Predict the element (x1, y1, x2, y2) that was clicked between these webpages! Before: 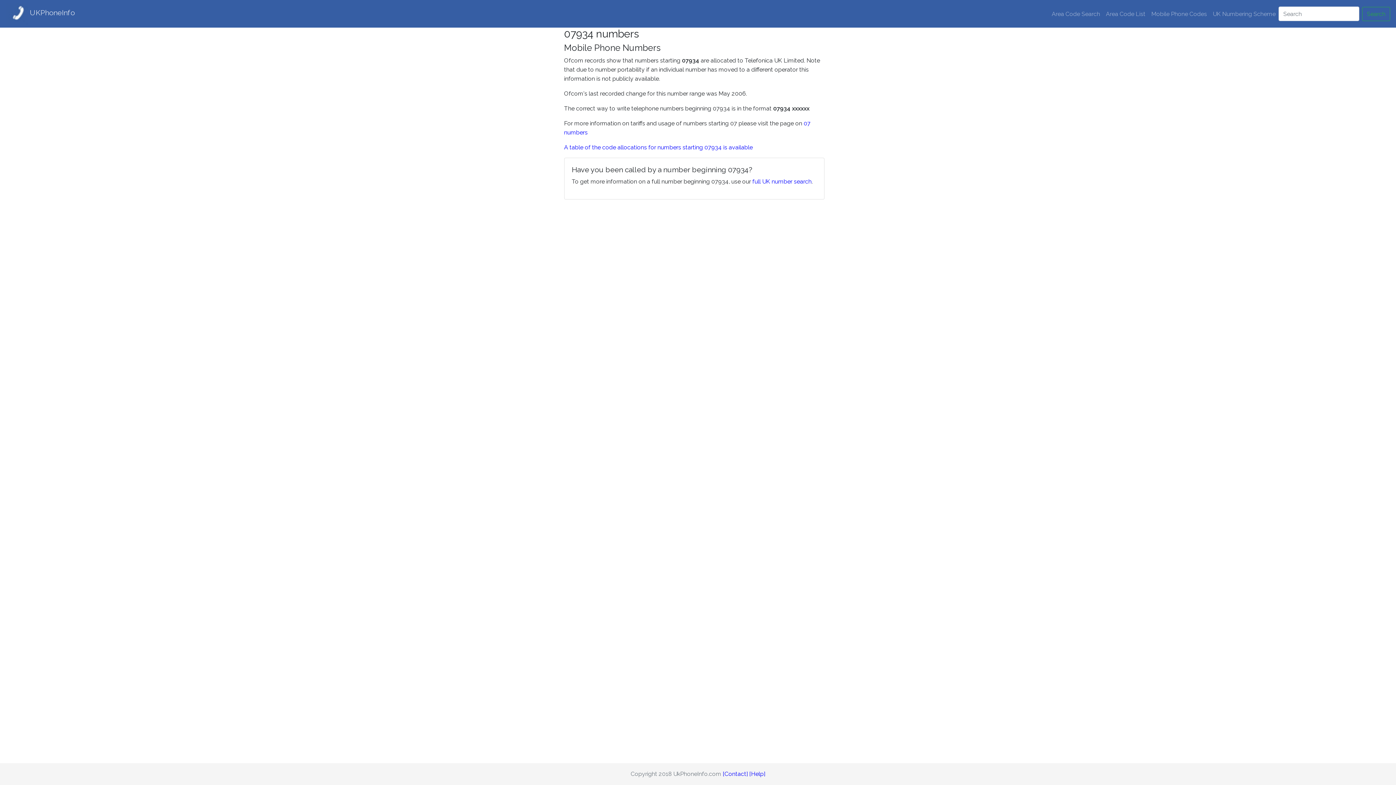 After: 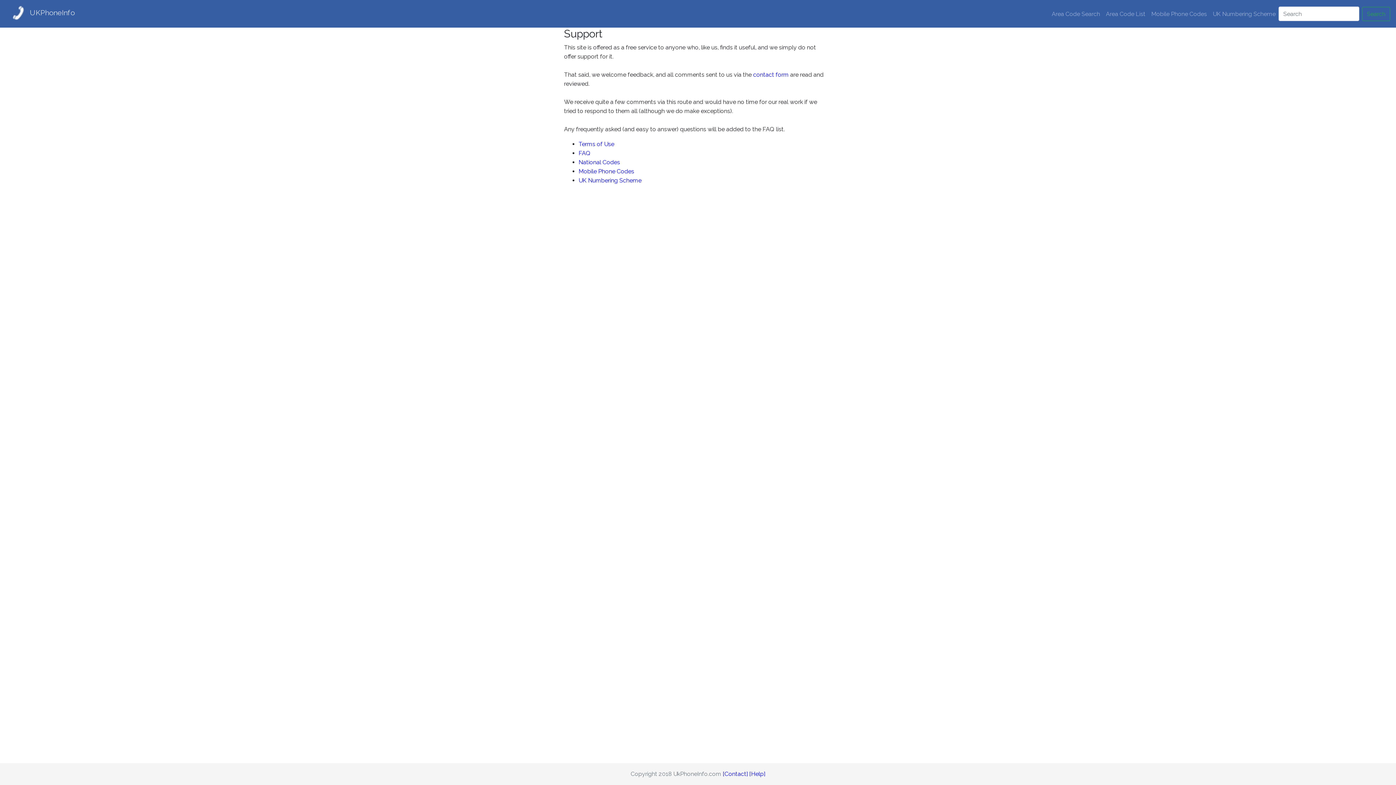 Action: bbox: (749, 770, 765, 777) label: [Help]